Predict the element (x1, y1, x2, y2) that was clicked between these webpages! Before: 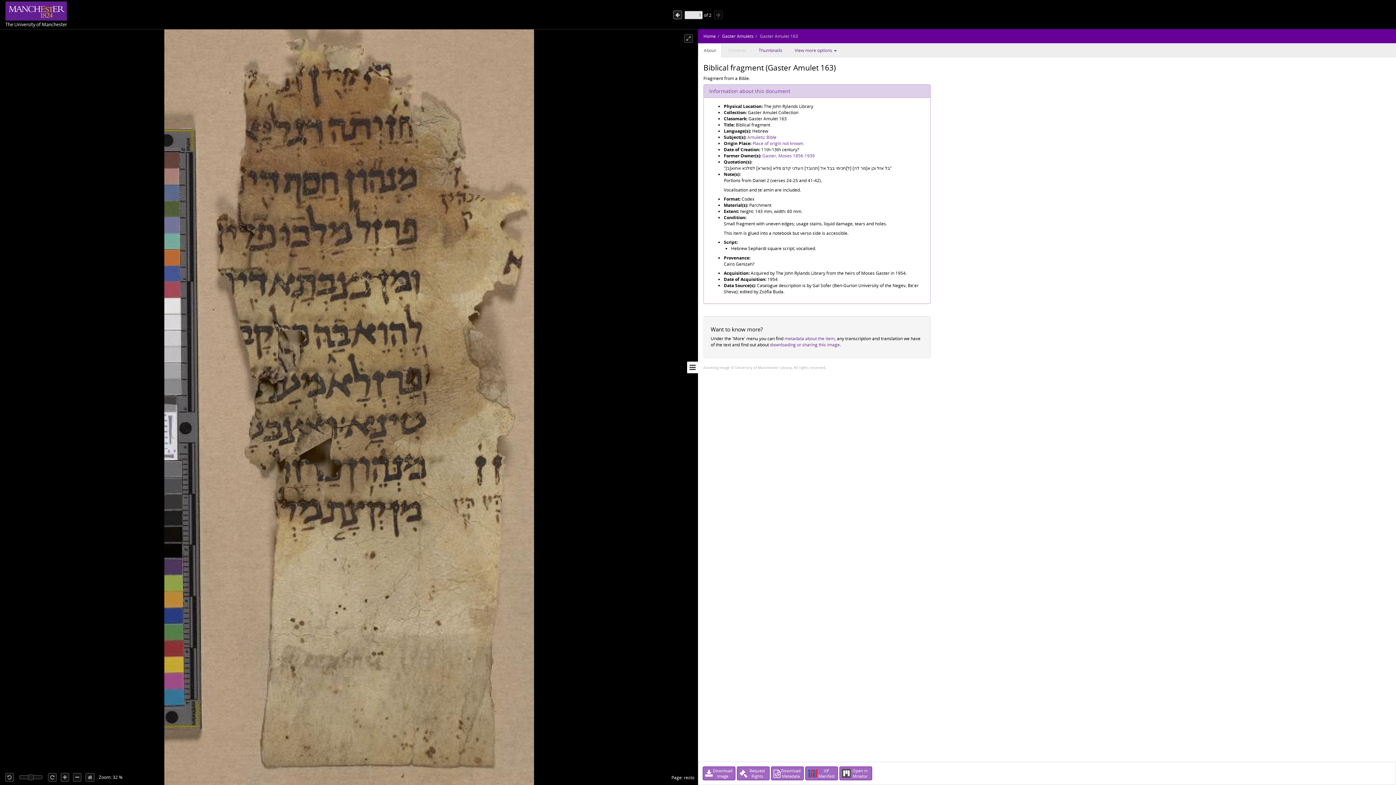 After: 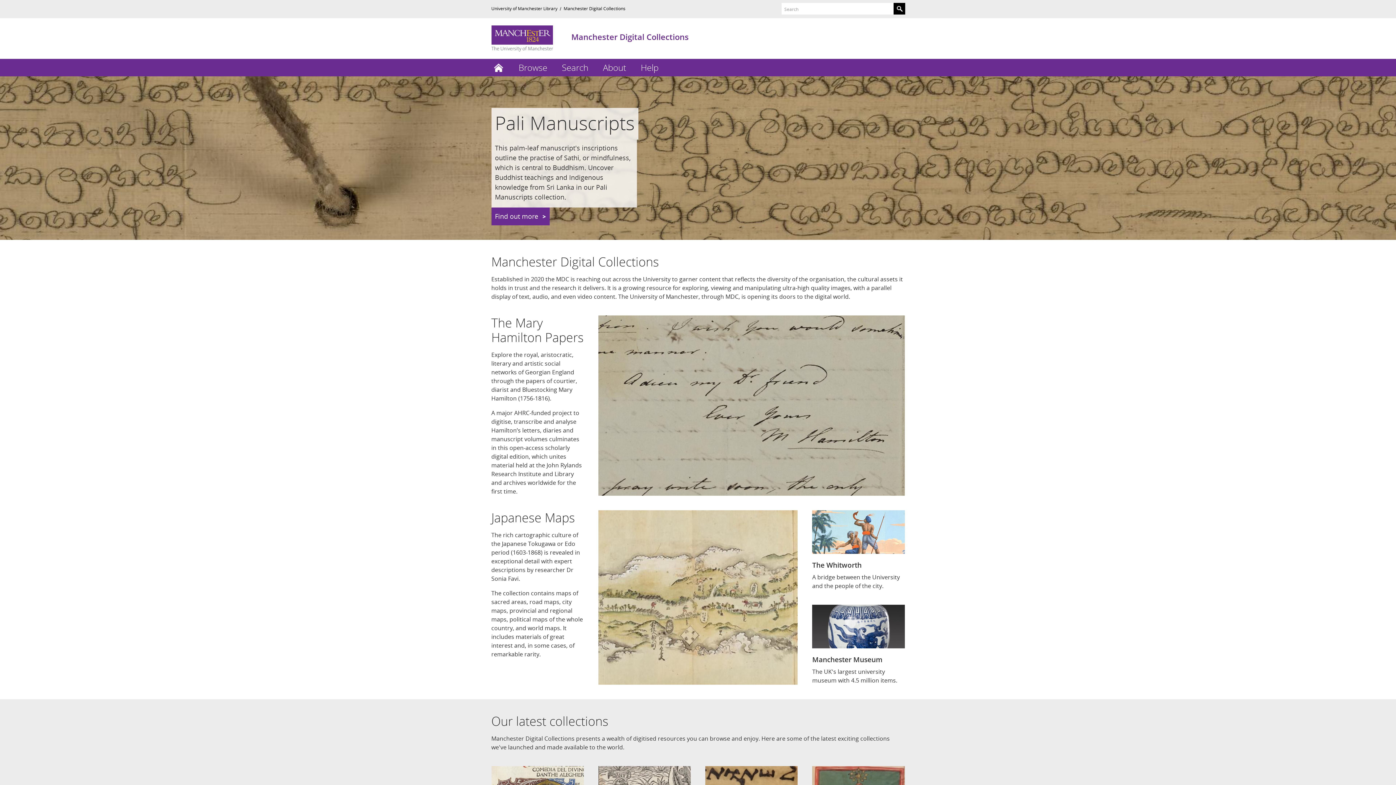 Action: bbox: (703, 33, 716, 39) label: Home